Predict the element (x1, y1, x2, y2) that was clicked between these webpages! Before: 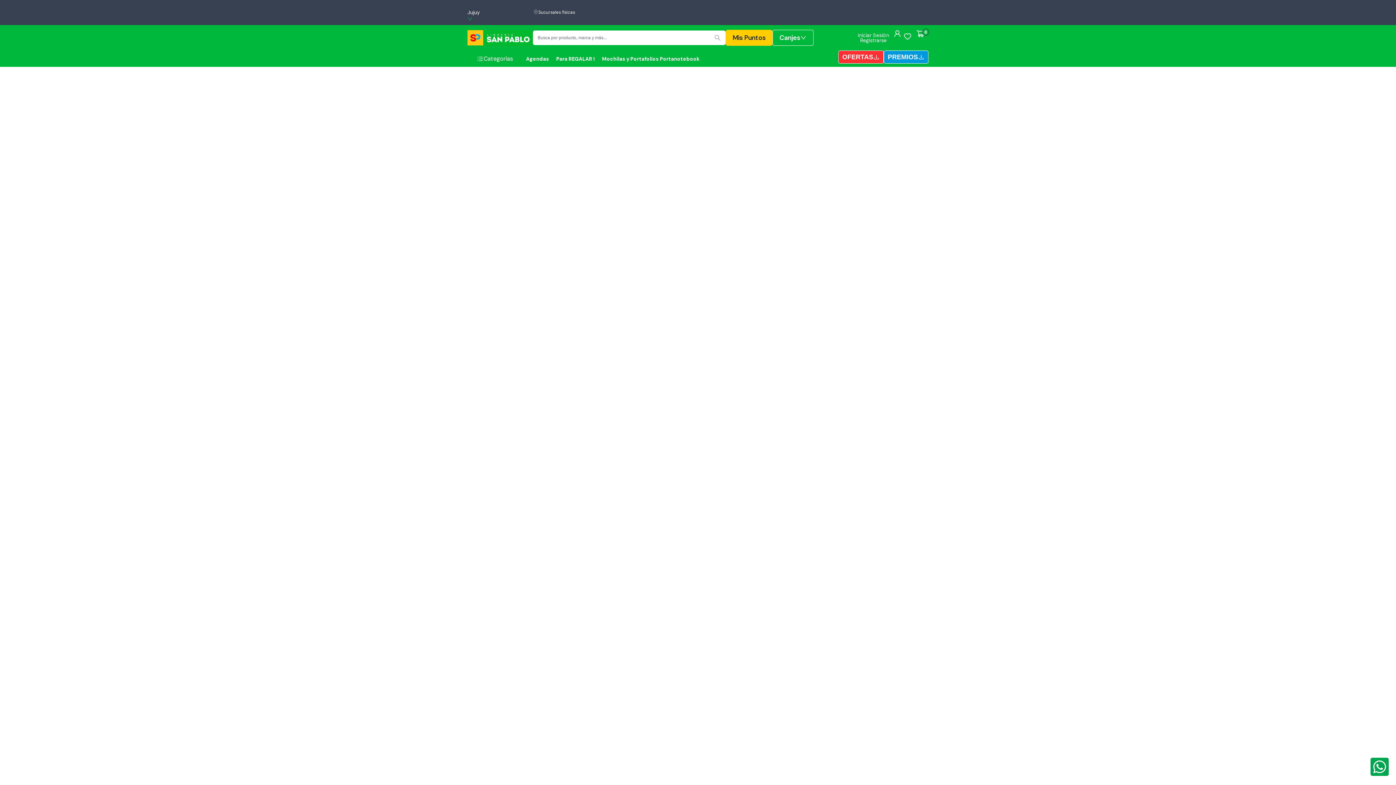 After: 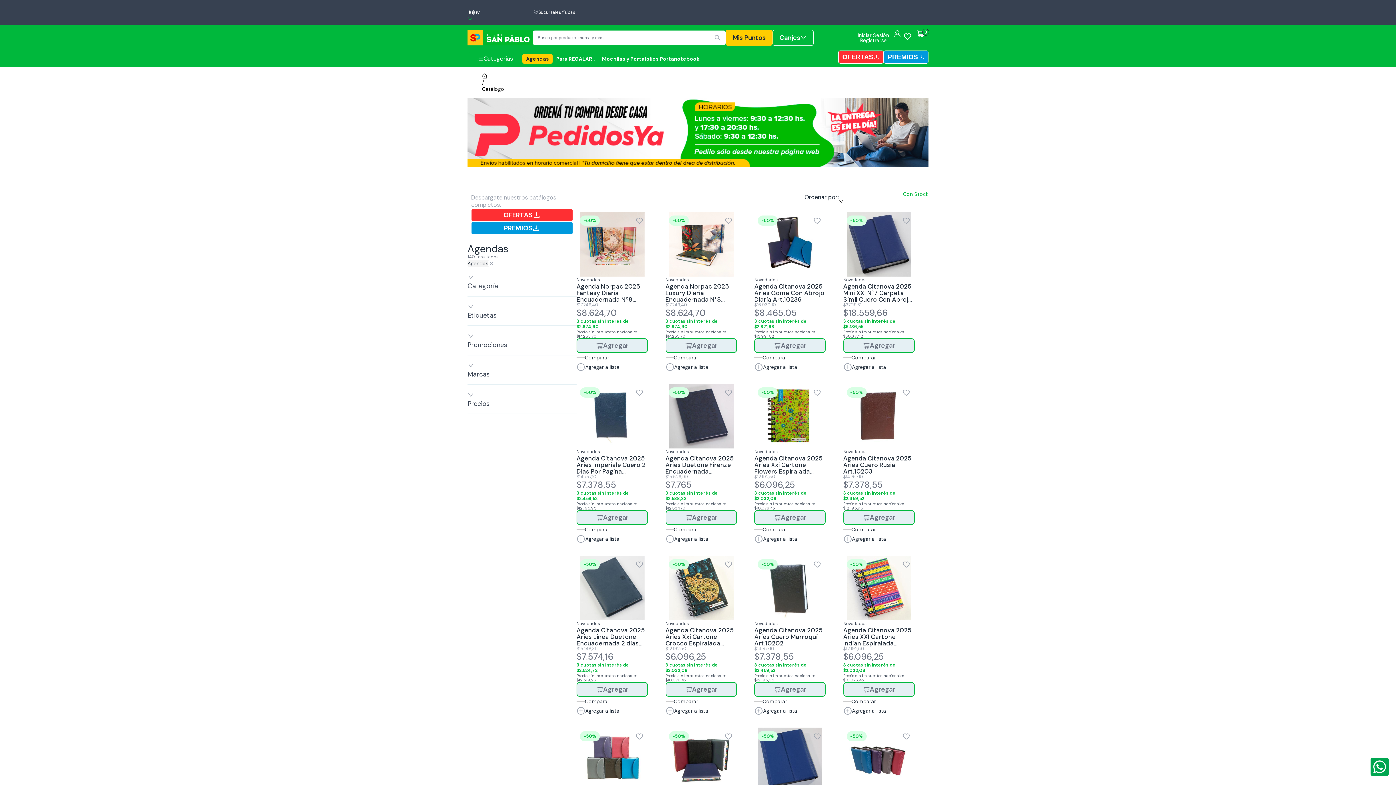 Action: bbox: (522, 54, 552, 63) label: Agendas